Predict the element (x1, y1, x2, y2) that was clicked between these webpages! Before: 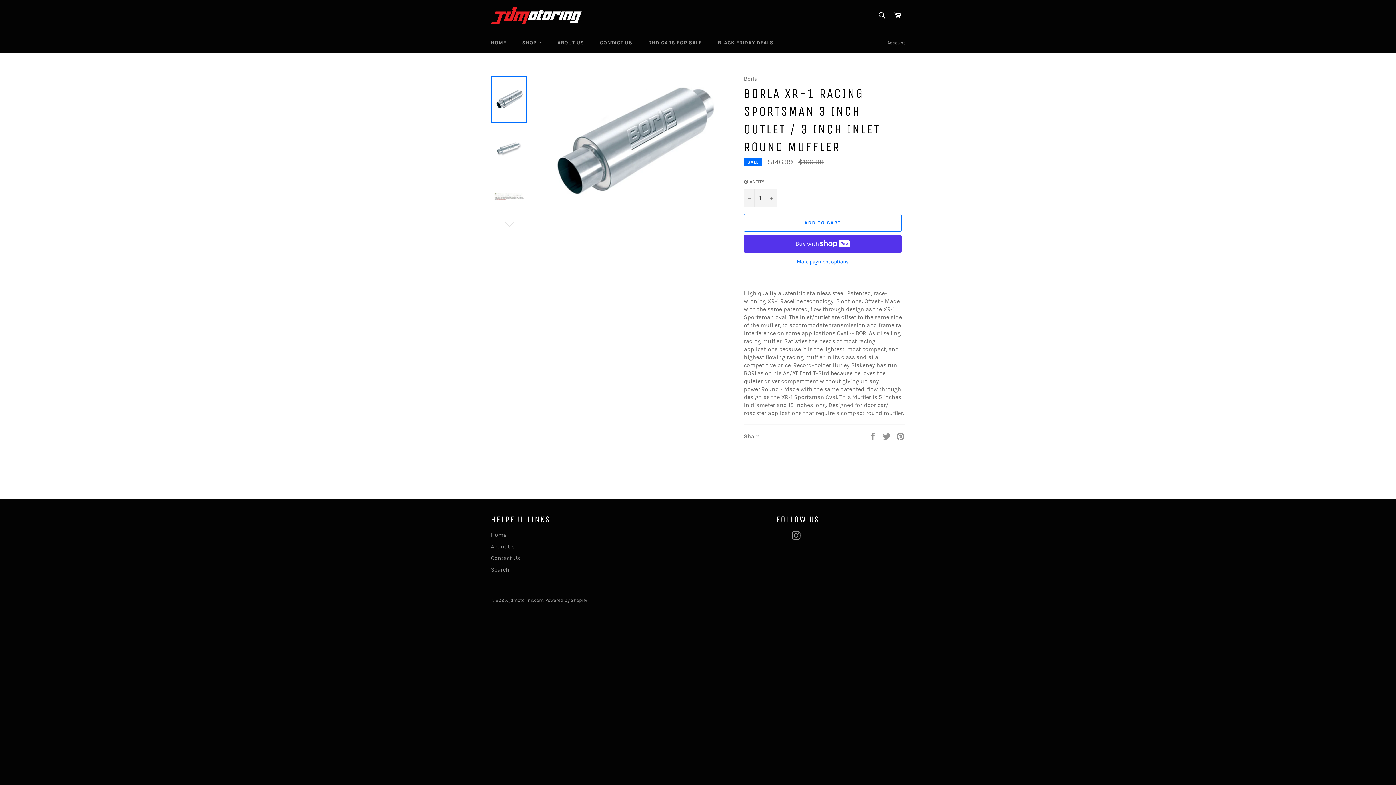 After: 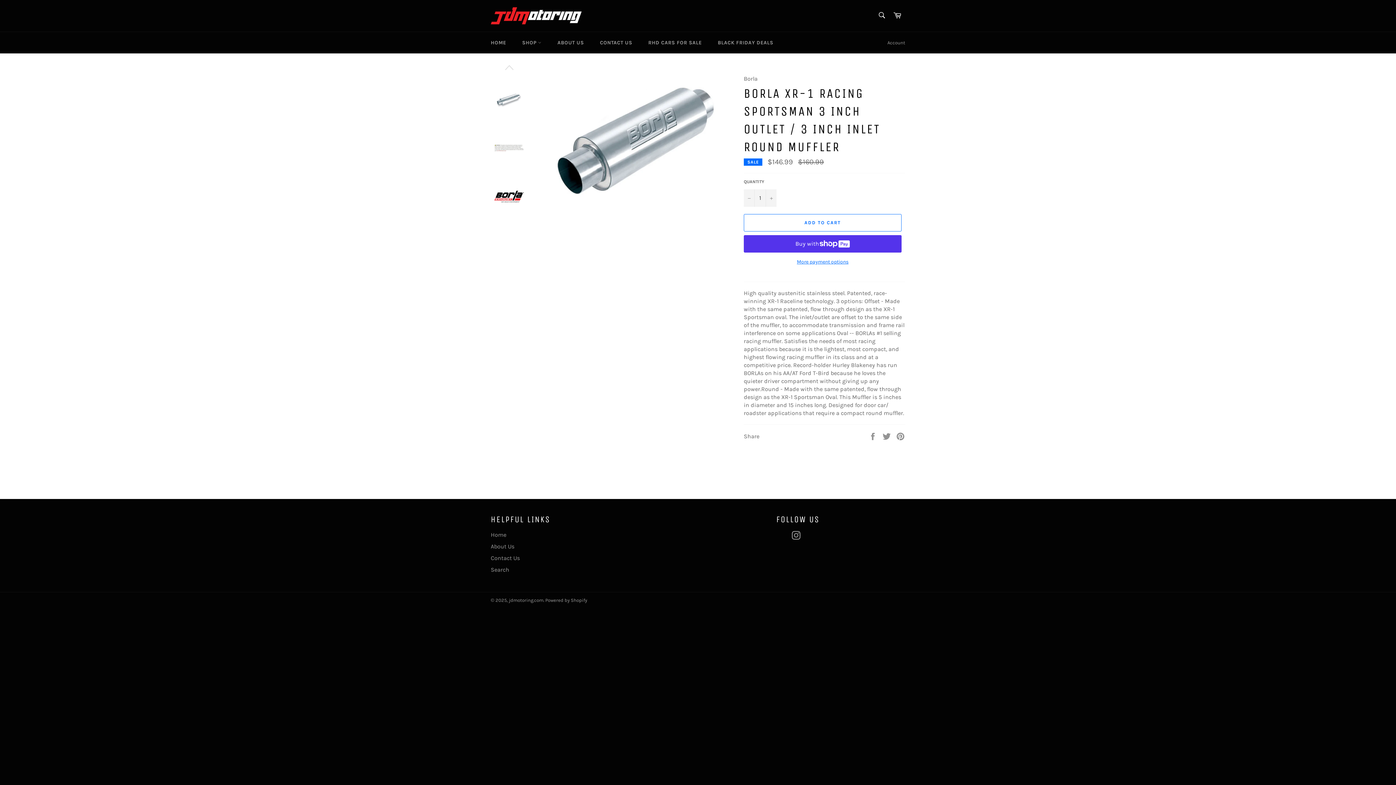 Action: bbox: (490, 219, 527, 230)